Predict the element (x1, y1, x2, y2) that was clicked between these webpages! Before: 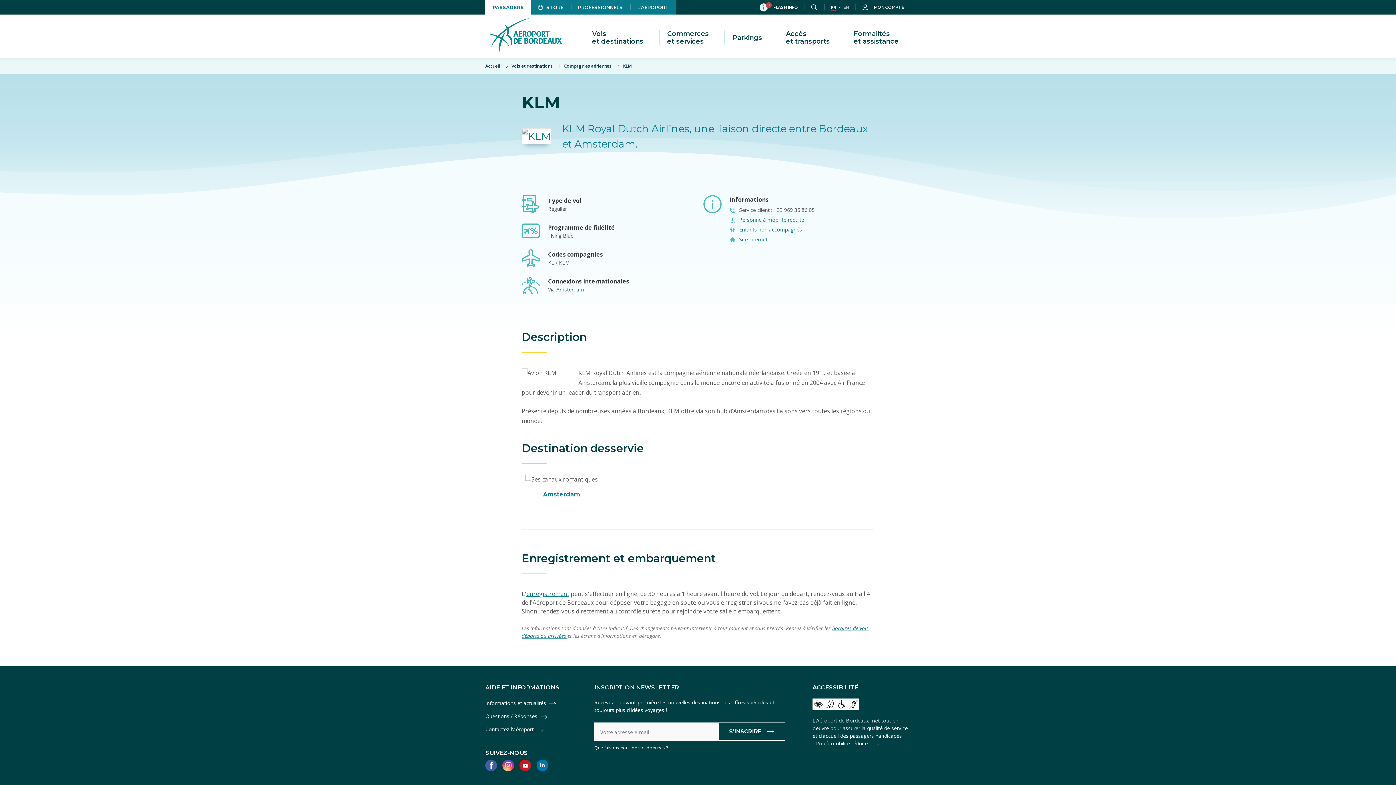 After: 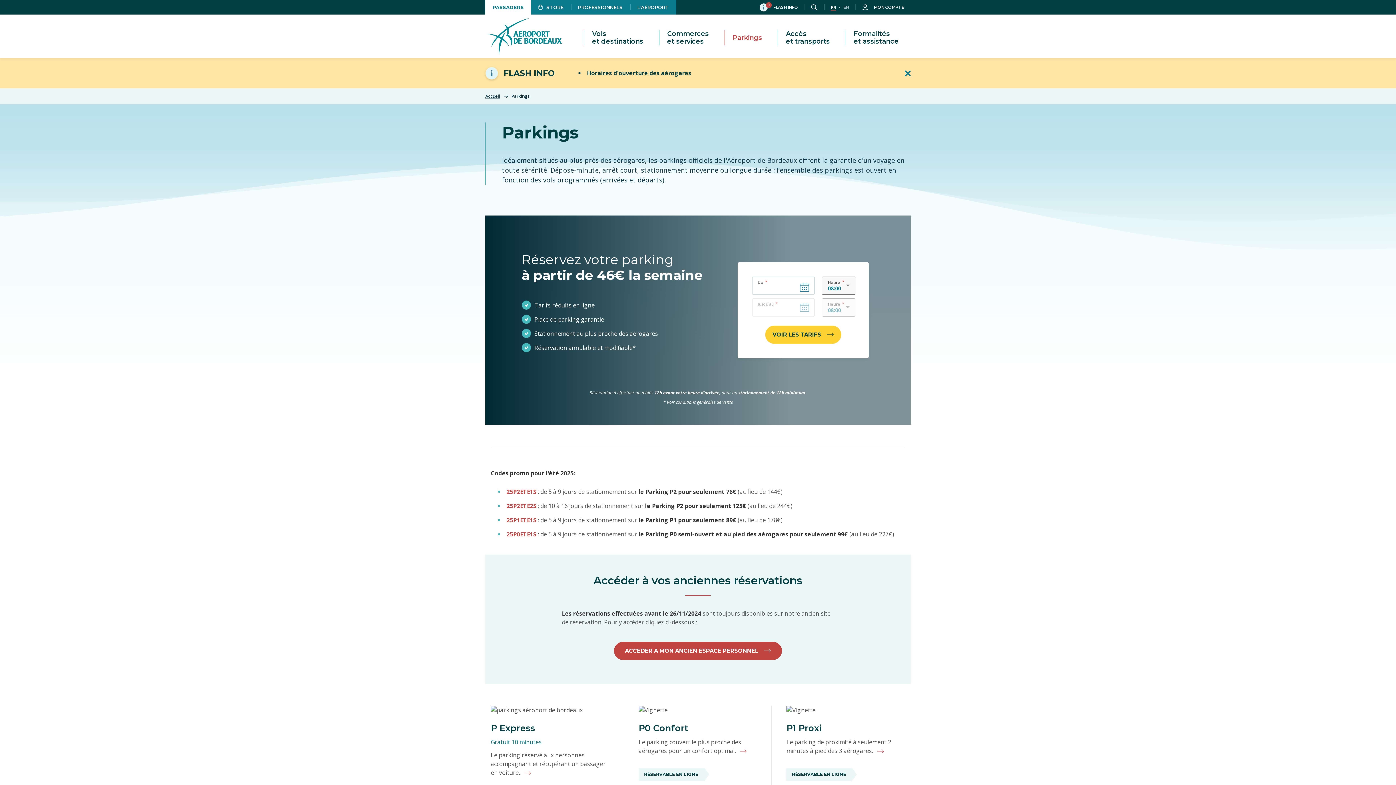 Action: bbox: (724, 30, 770, 45) label: Parkings